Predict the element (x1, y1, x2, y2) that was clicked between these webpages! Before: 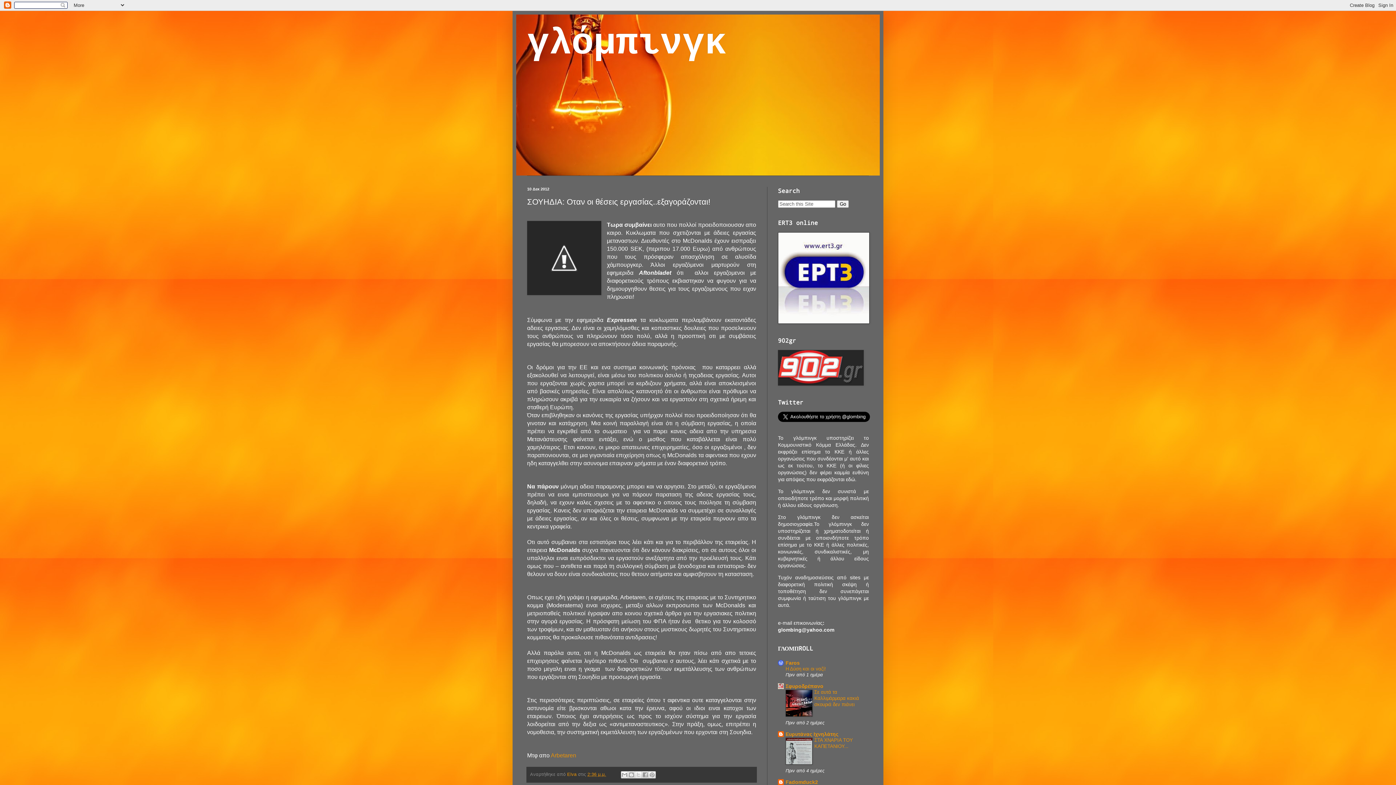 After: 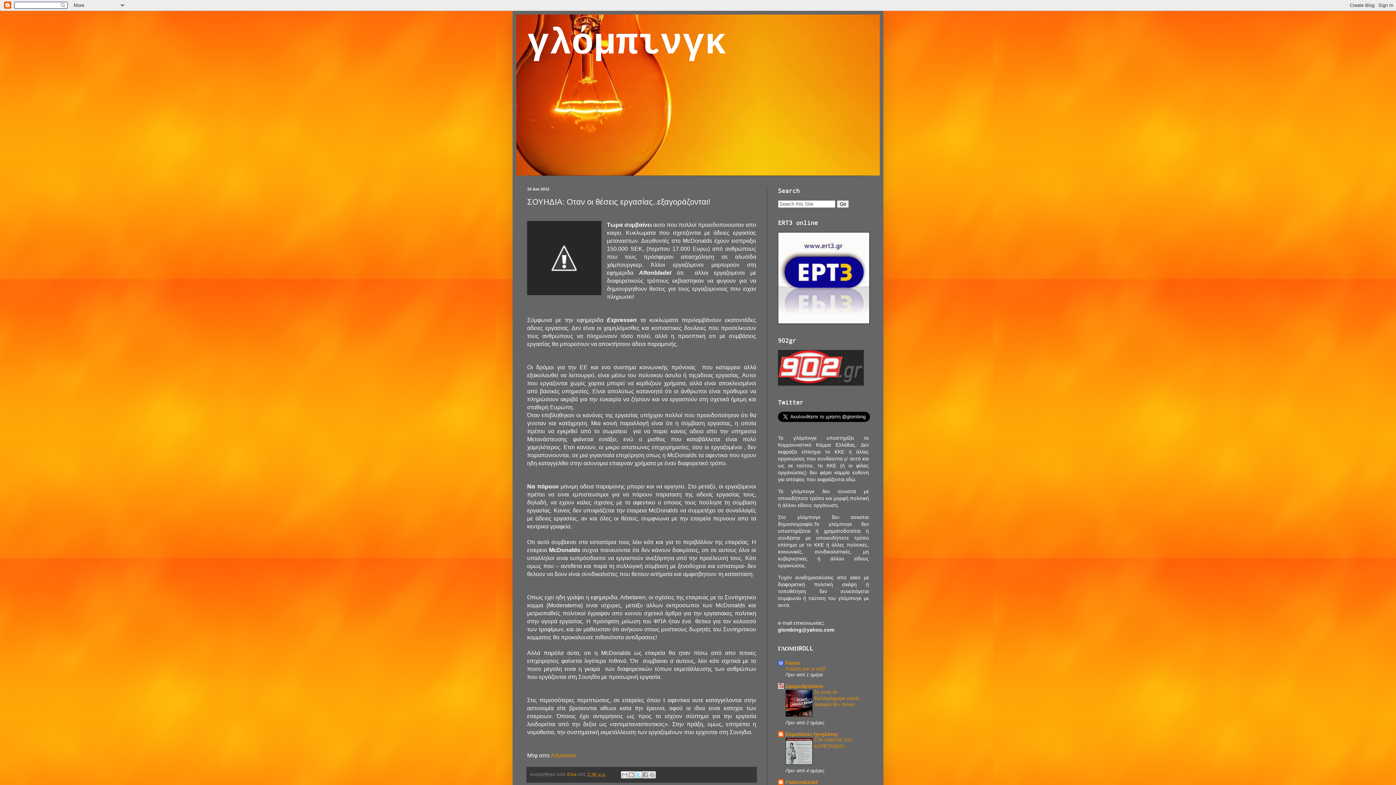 Action: bbox: (634, 771, 642, 778) label: Κοινοποίηση στο X